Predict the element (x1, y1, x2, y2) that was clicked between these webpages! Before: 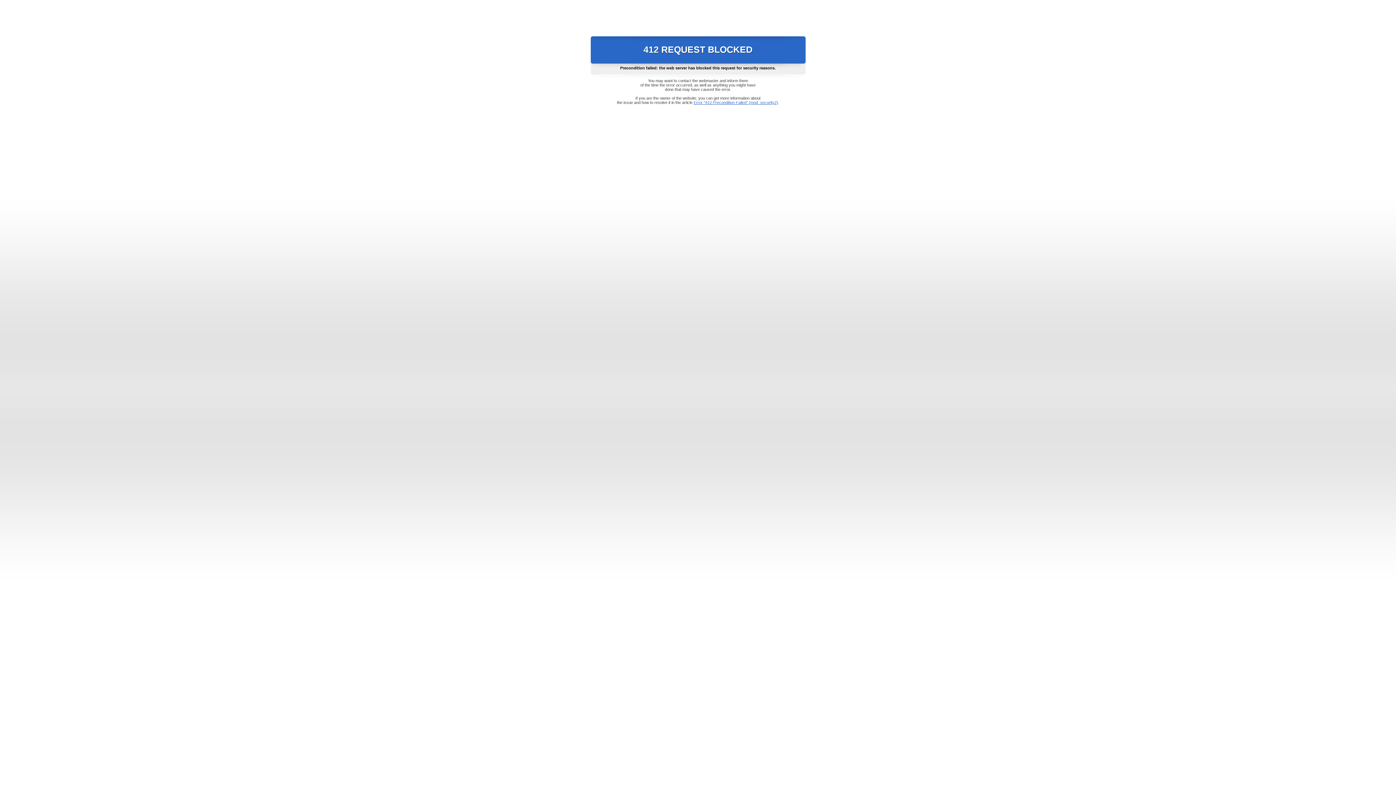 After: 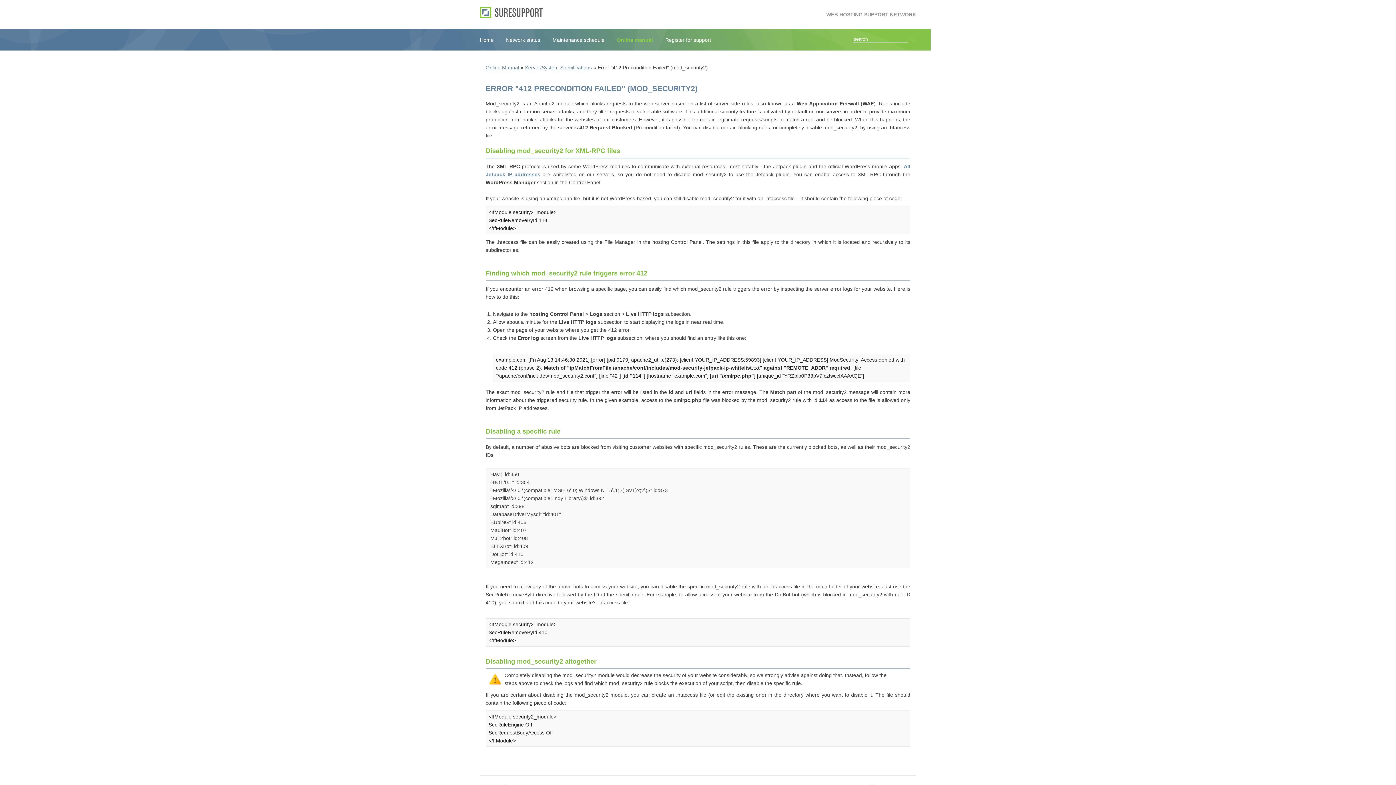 Action: bbox: (693, 100, 778, 104) label: Error "412 Precondition Failed" (mod_security2)